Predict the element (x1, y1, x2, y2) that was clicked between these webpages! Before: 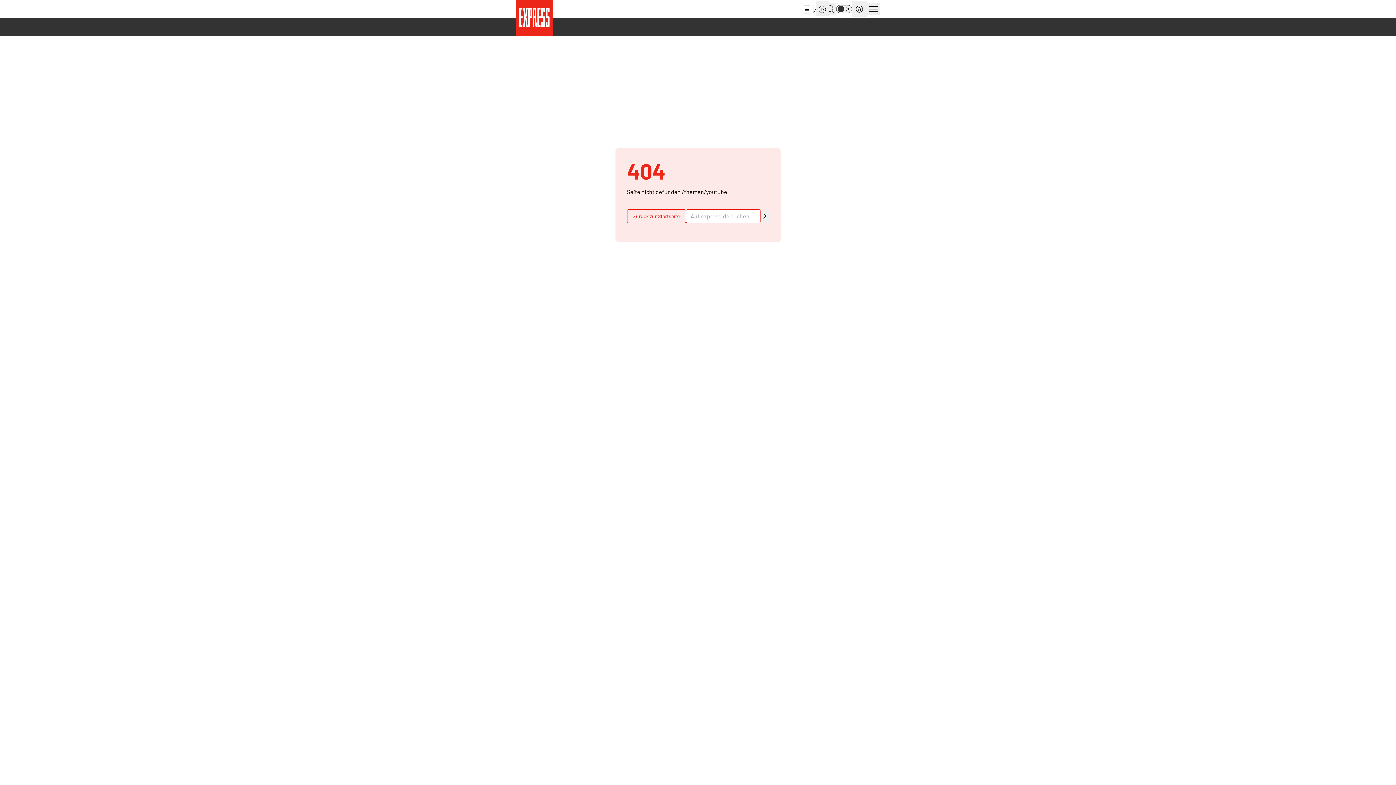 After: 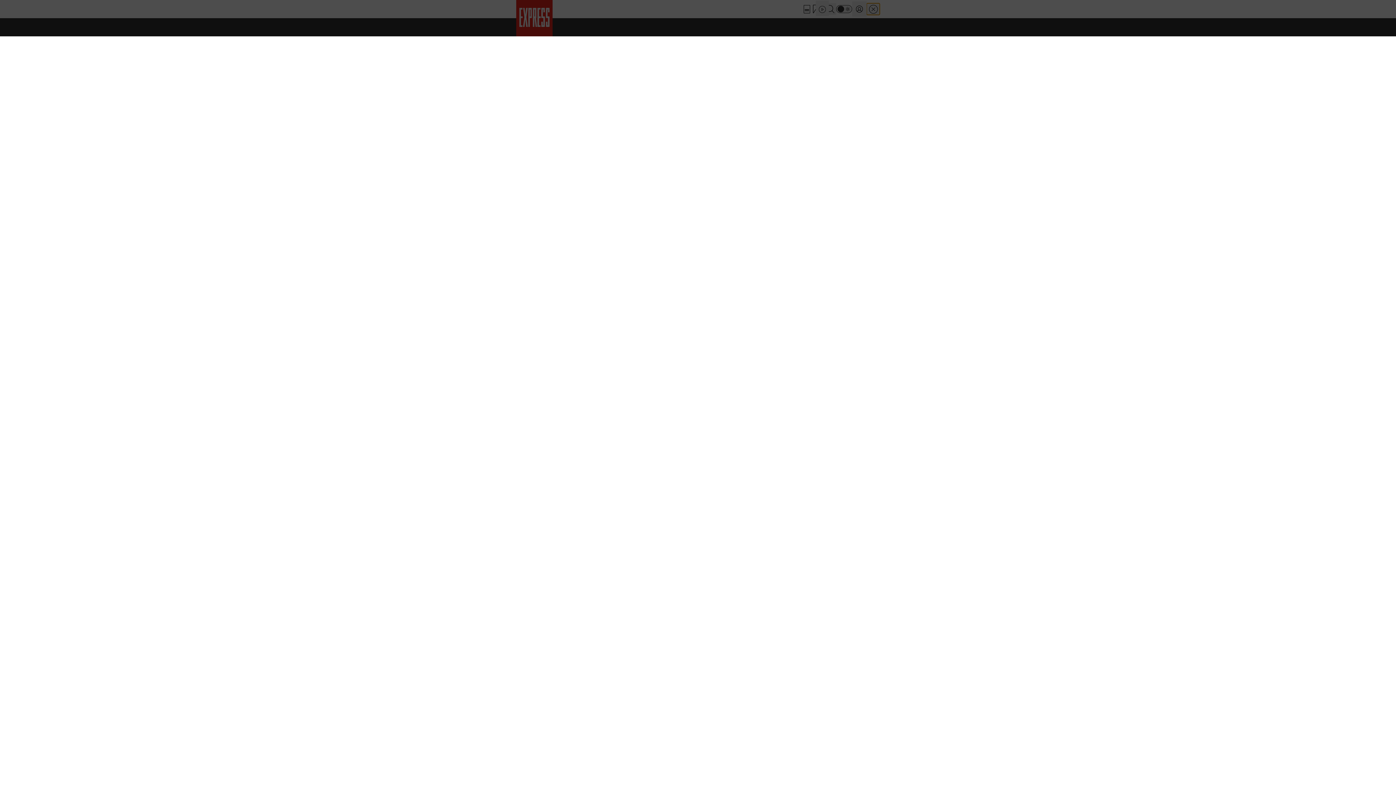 Action: bbox: (866, 3, 880, 14) label: Sidebar öffnen